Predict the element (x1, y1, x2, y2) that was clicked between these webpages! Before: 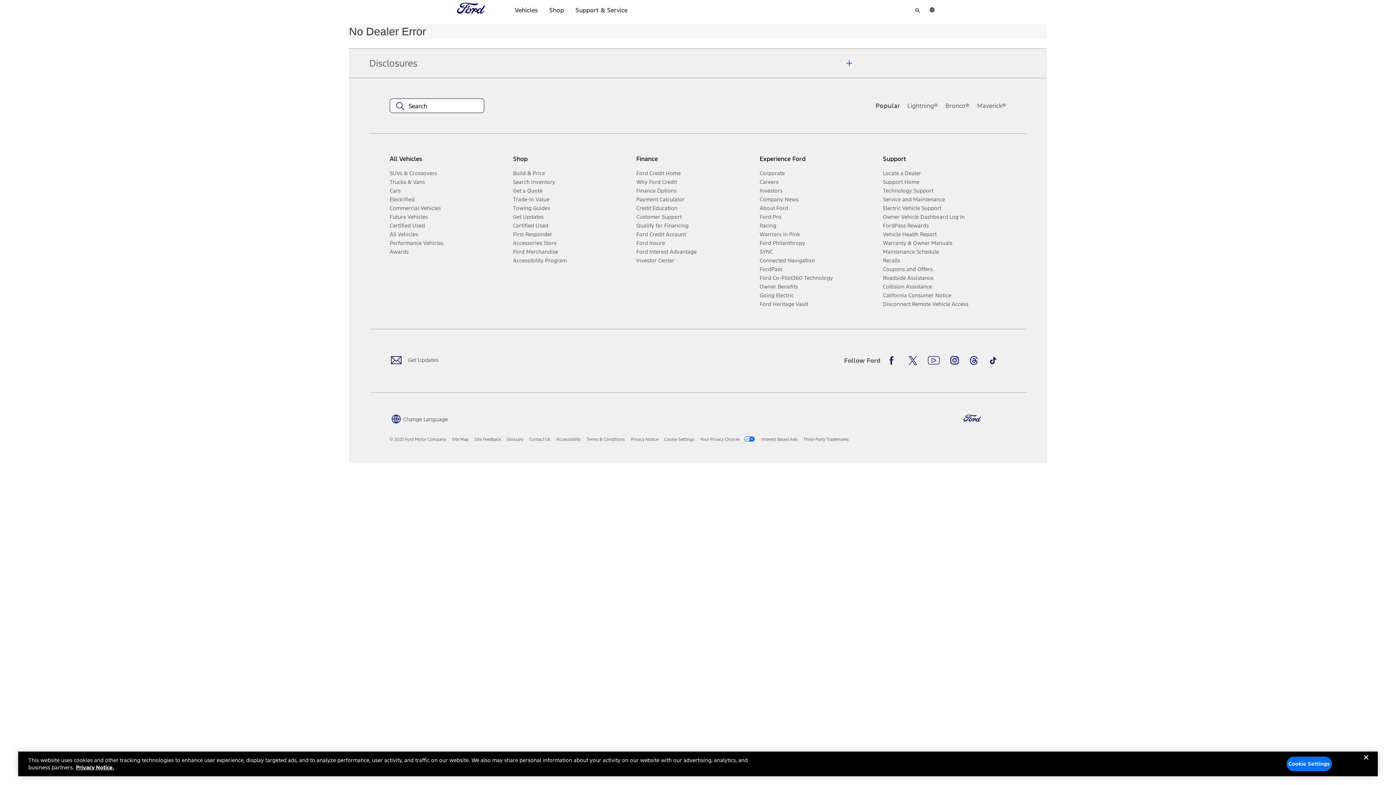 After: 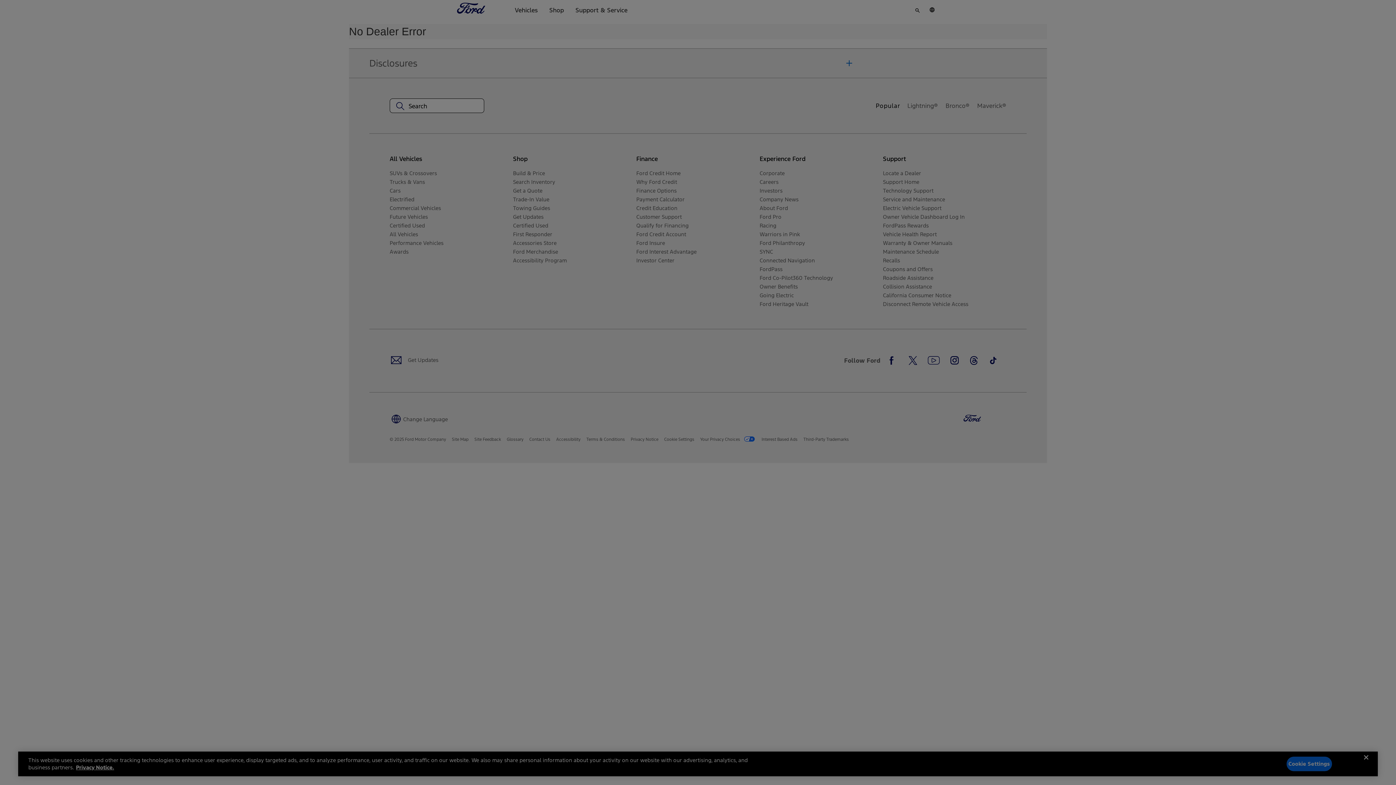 Action: bbox: (664, 436, 694, 442) label: Cookie Settings